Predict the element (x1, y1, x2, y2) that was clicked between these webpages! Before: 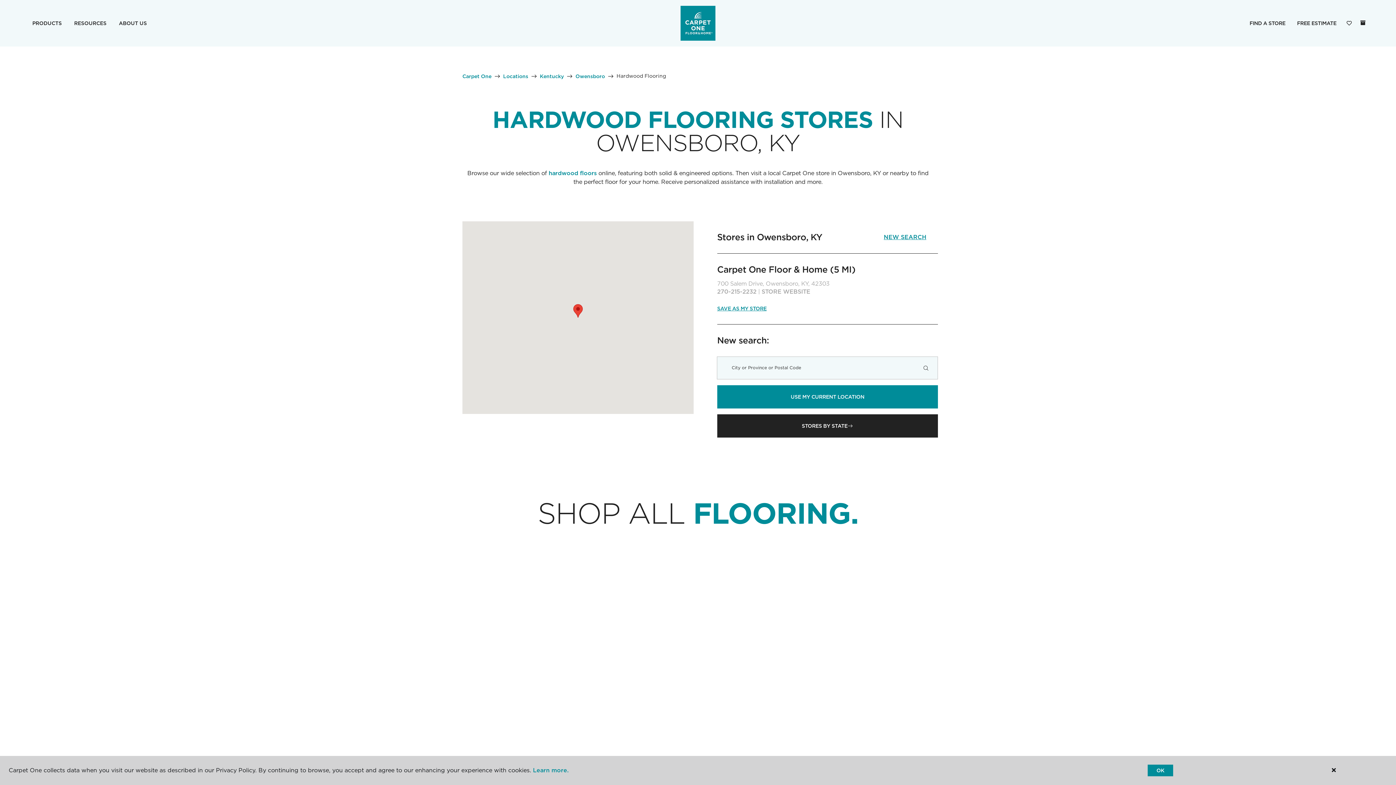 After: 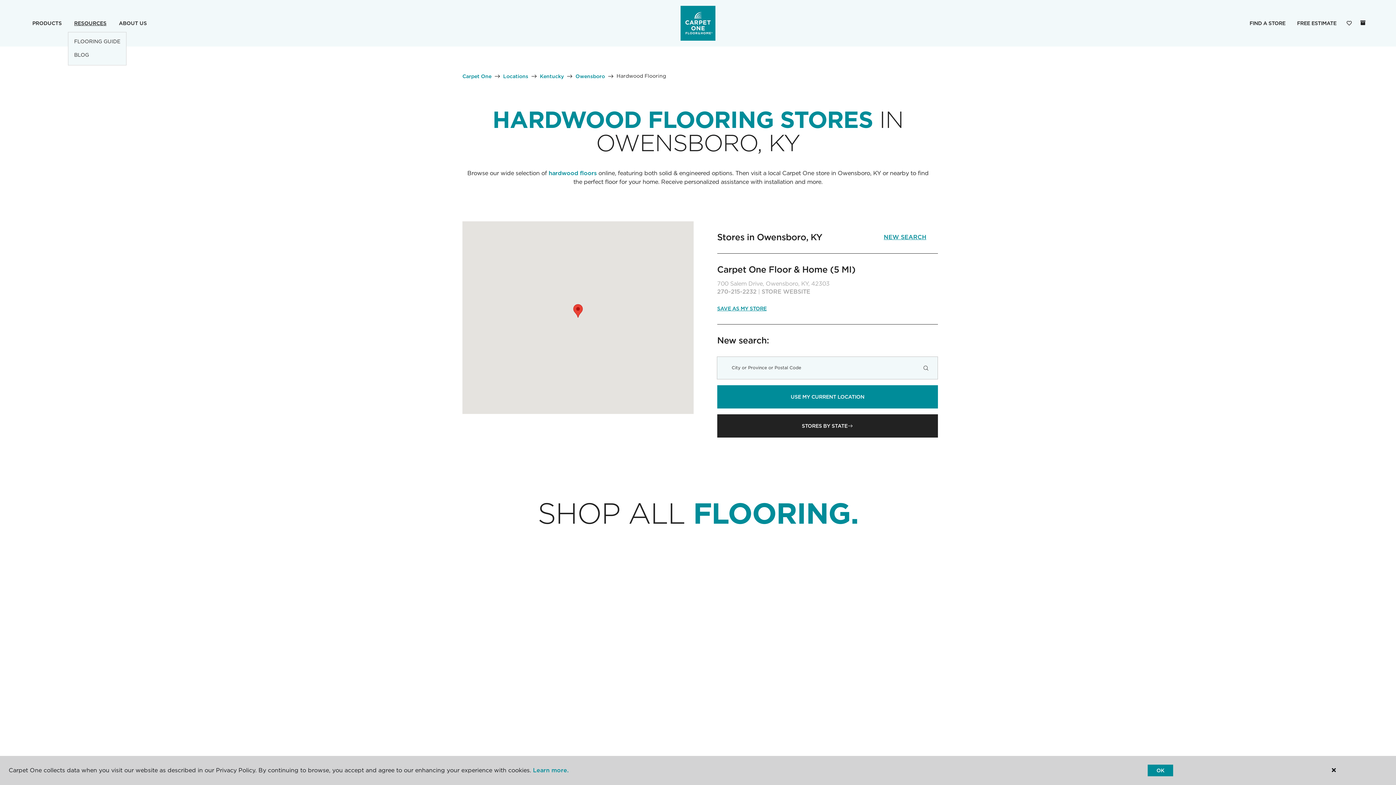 Action: label: RESOURCES bbox: (68, 14, 112, 31)